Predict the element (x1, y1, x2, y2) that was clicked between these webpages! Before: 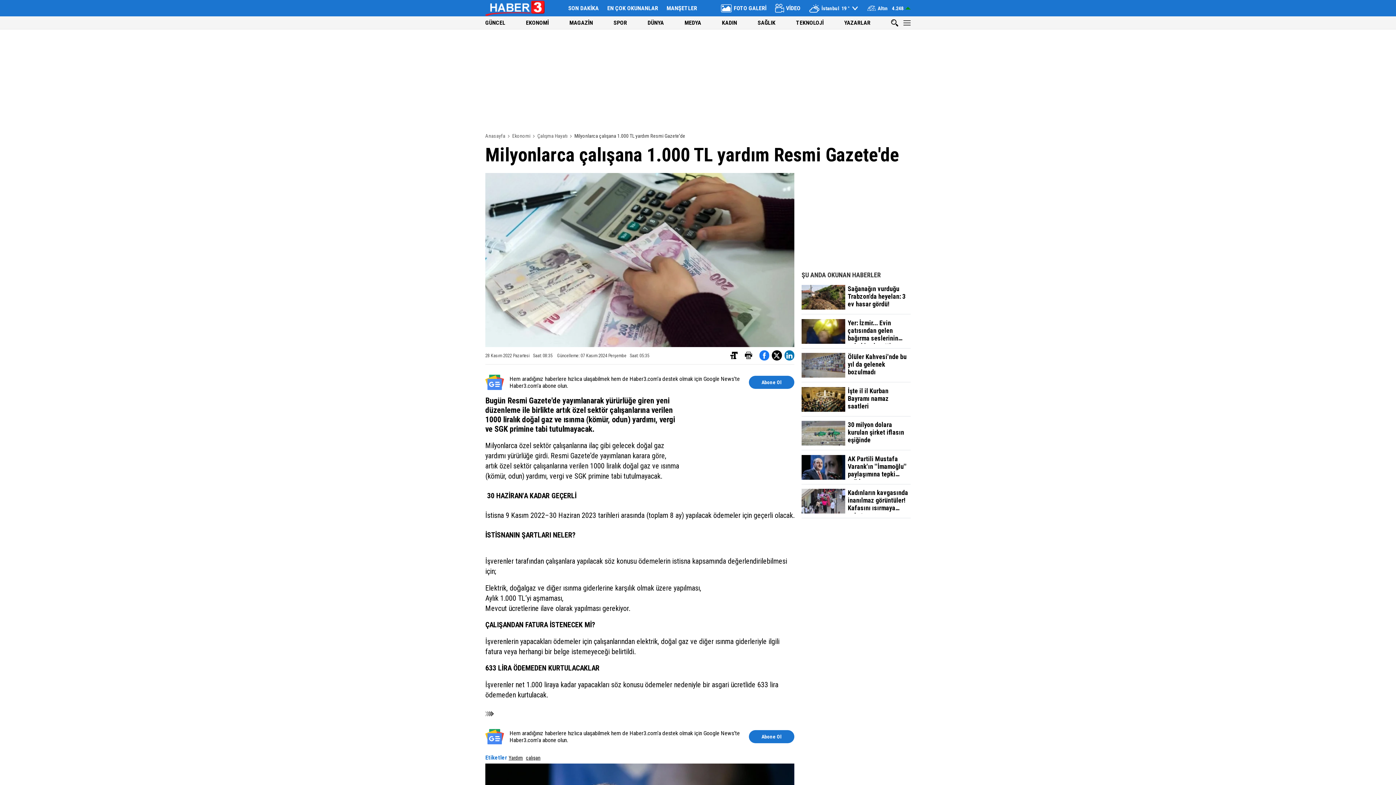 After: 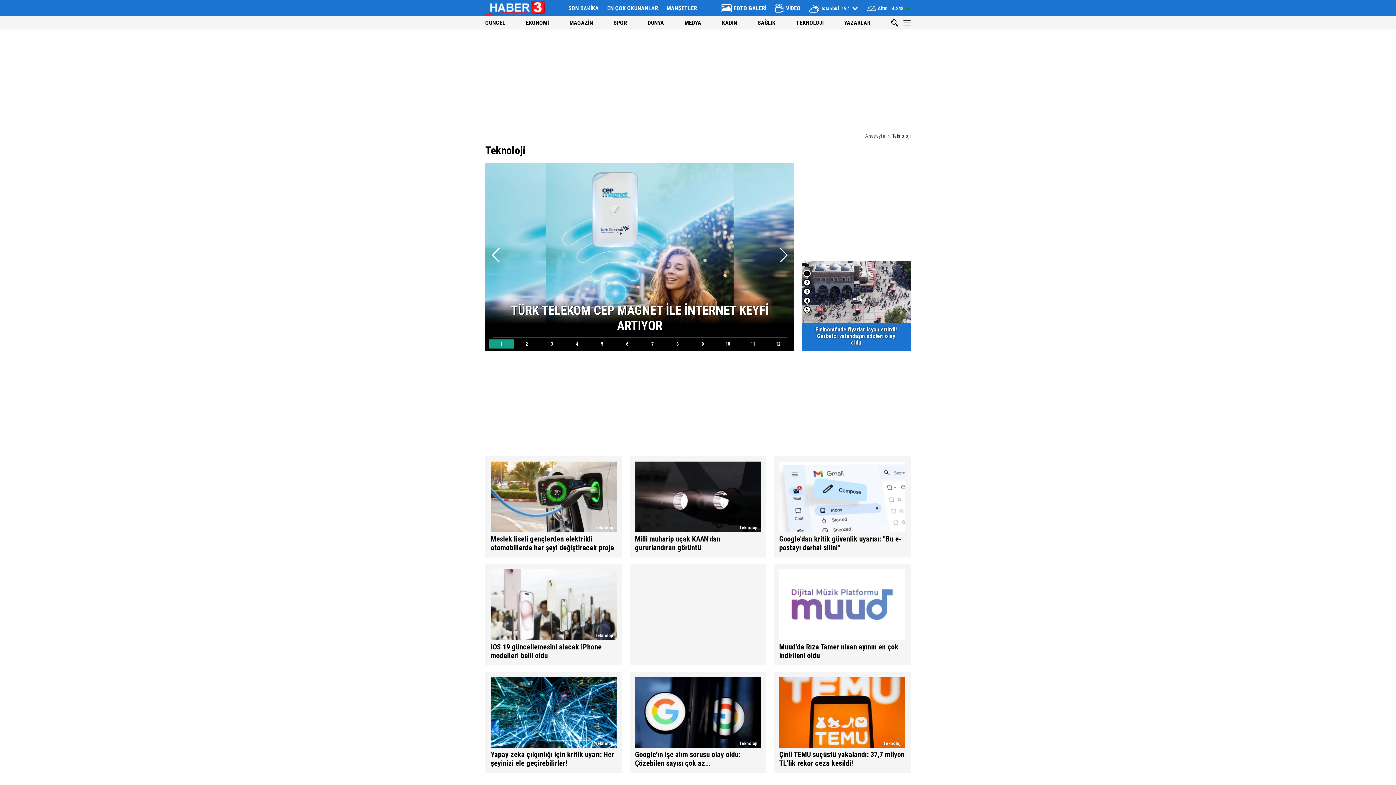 Action: label: TEKNOLOJİ bbox: (796, 19, 823, 26)